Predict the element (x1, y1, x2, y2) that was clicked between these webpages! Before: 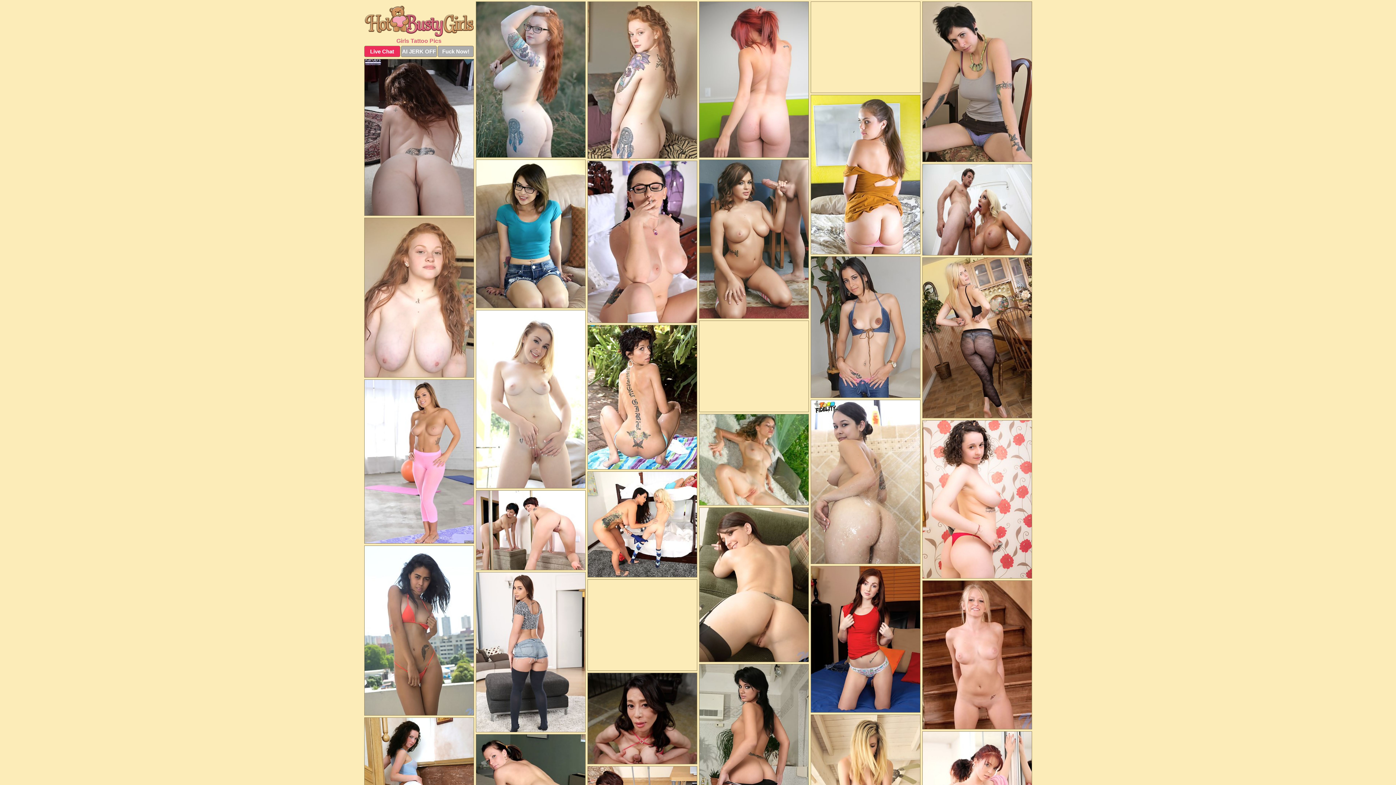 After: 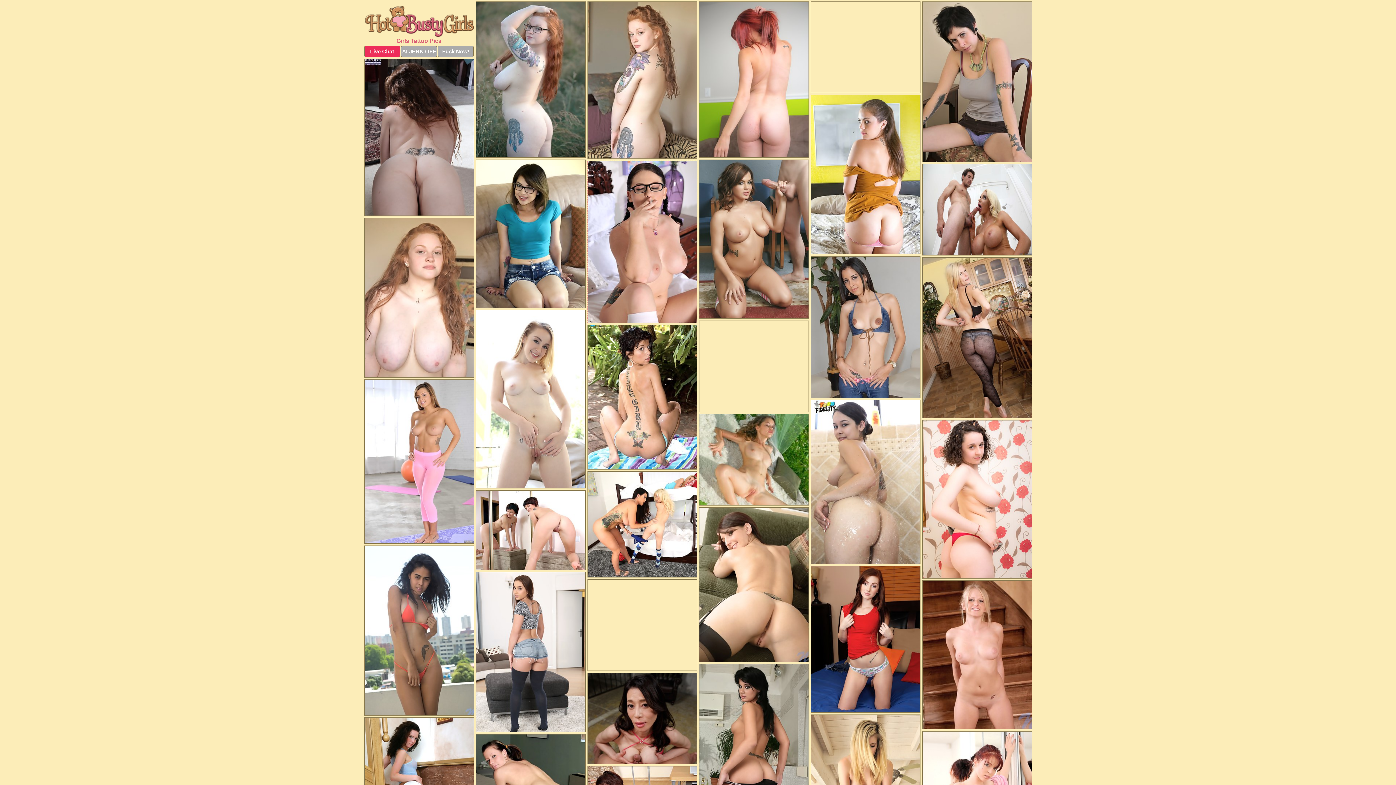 Action: bbox: (587, 160, 697, 323)